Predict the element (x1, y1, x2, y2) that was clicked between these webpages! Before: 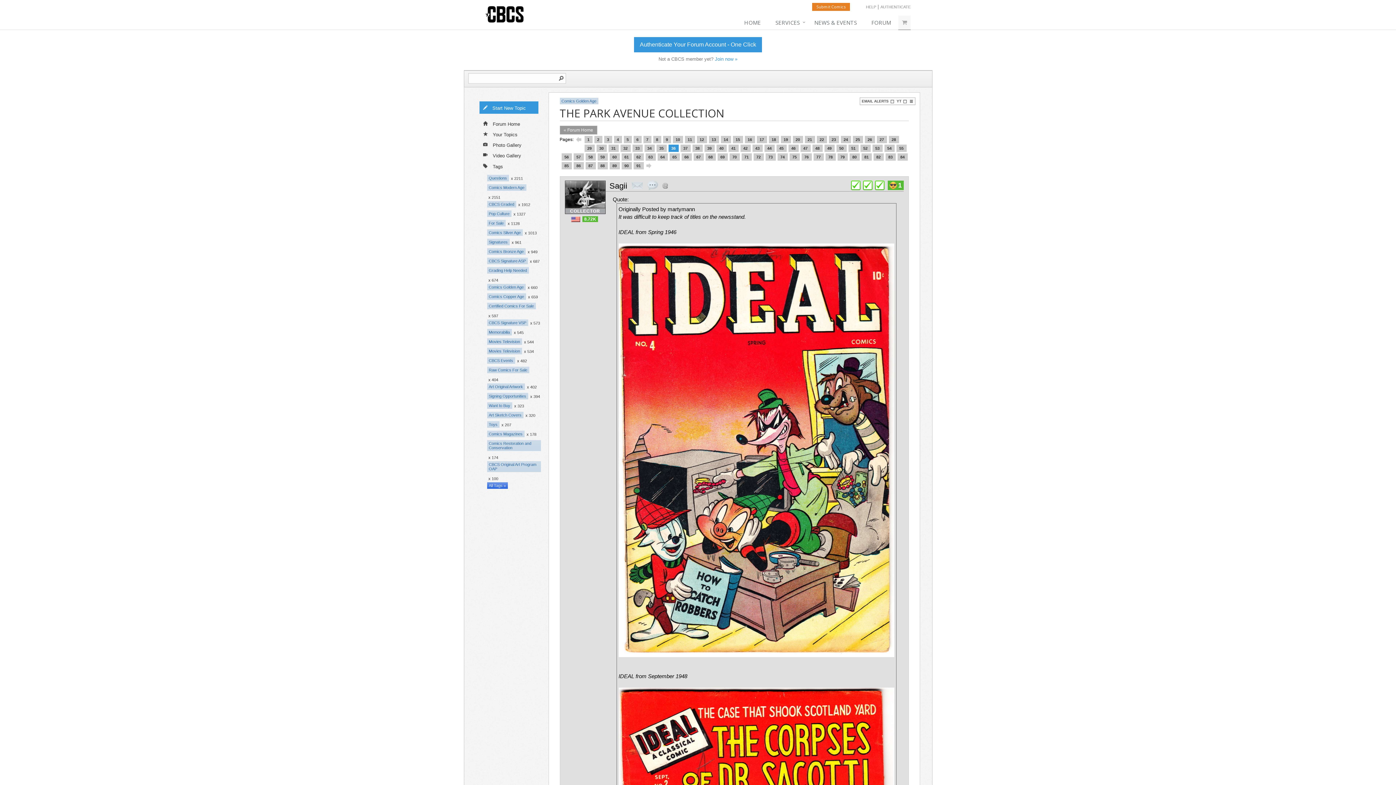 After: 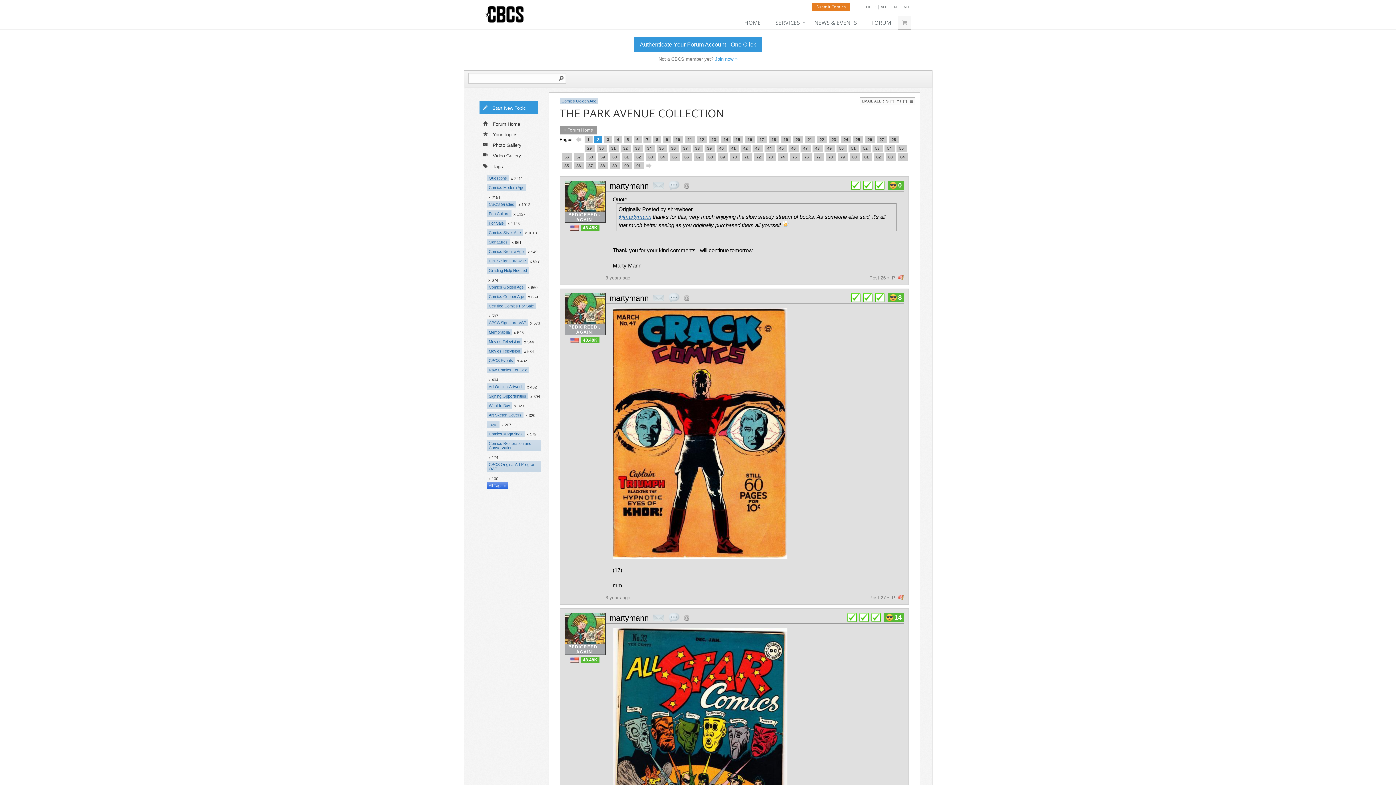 Action: label: 2 bbox: (594, 136, 602, 143)